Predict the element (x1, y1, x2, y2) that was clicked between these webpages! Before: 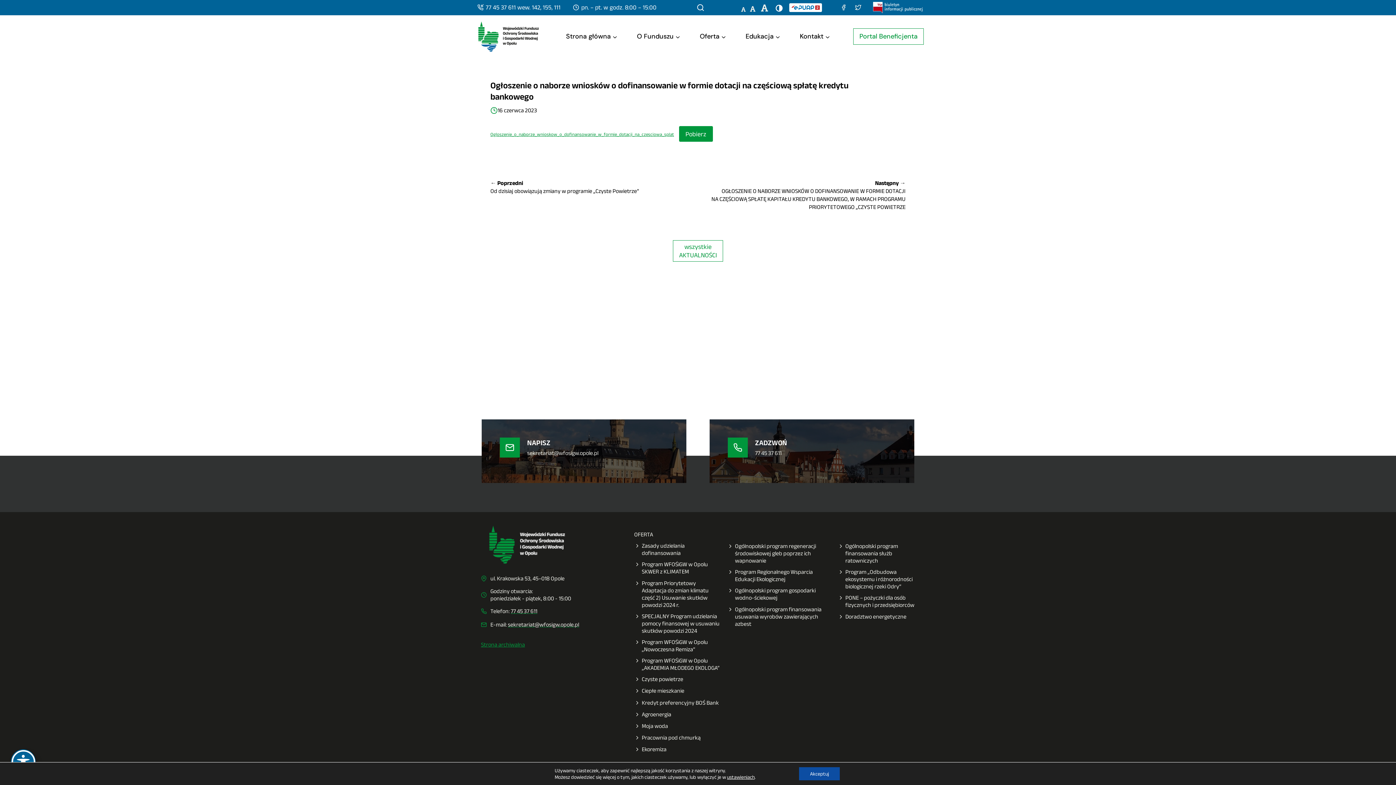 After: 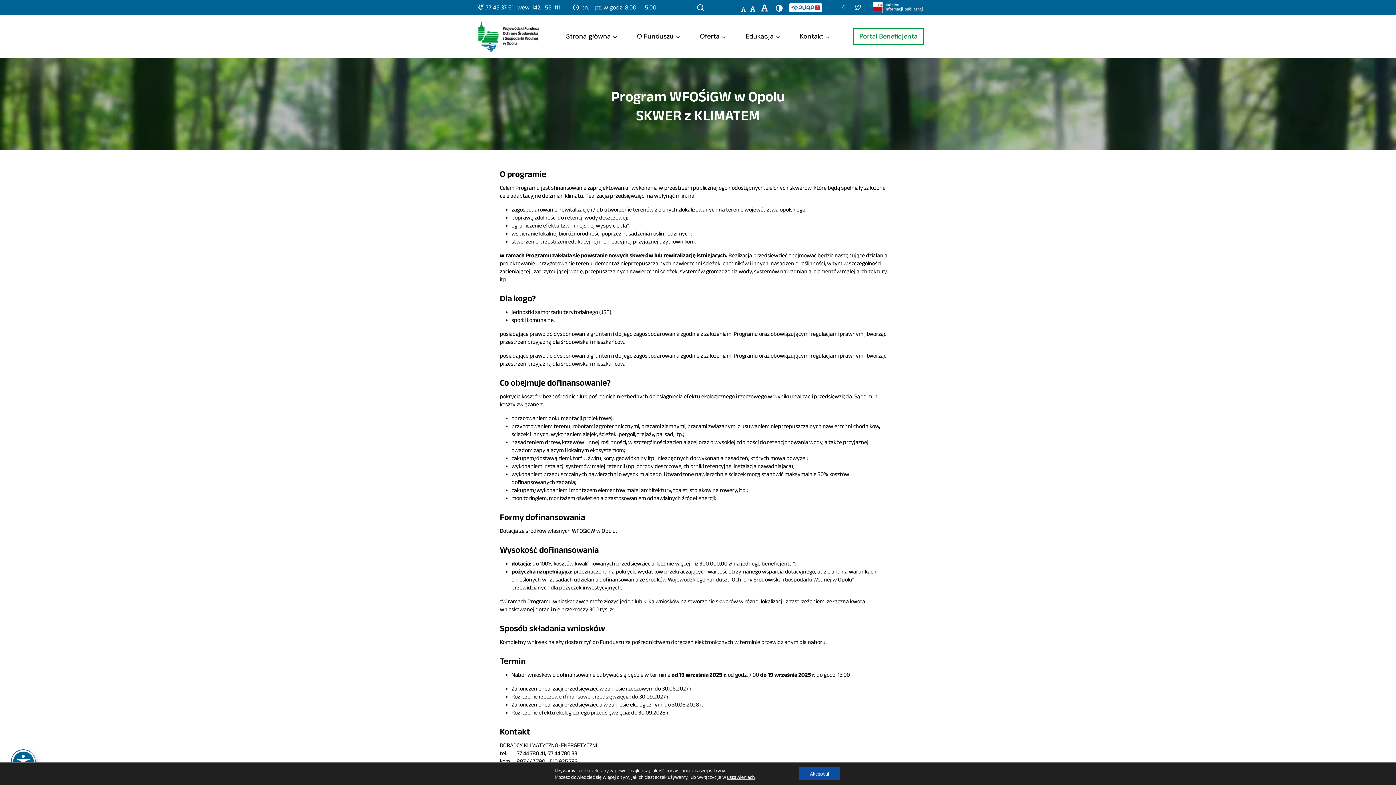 Action: label: Program WFOŚiGW w Opolu SKWER z KLIMATEM bbox: (634, 560, 720, 576)